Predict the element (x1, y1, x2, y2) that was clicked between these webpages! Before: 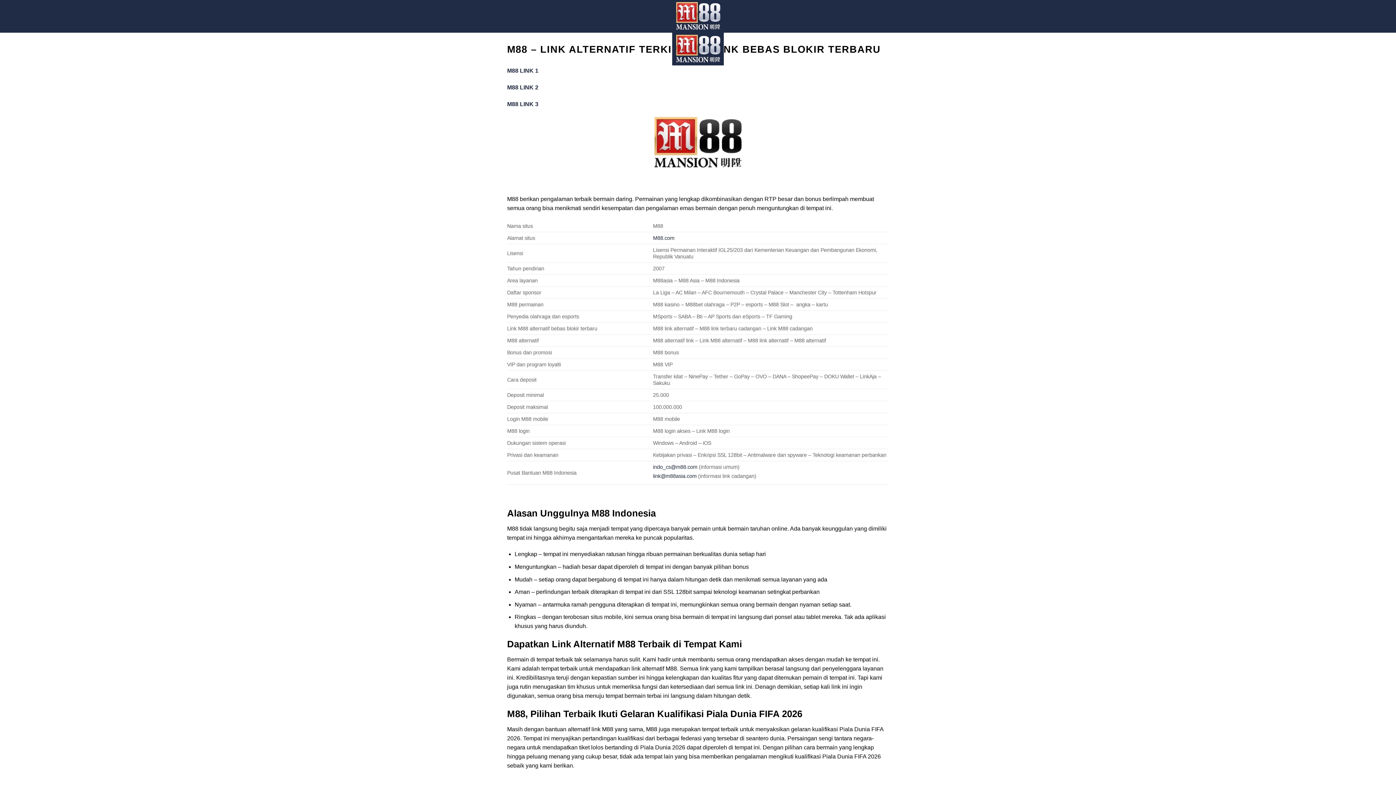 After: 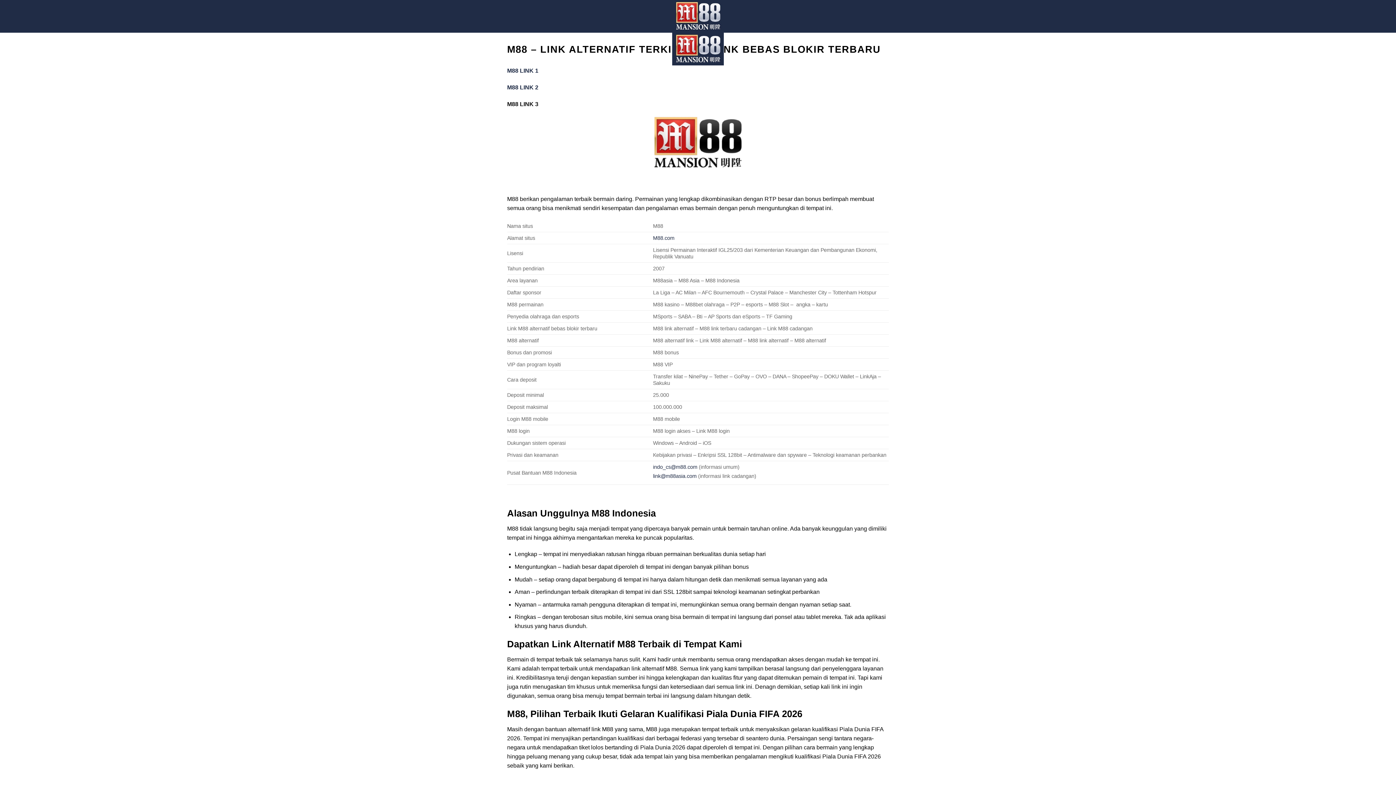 Action: label: M88 LINK 3 bbox: (507, 100, 538, 107)